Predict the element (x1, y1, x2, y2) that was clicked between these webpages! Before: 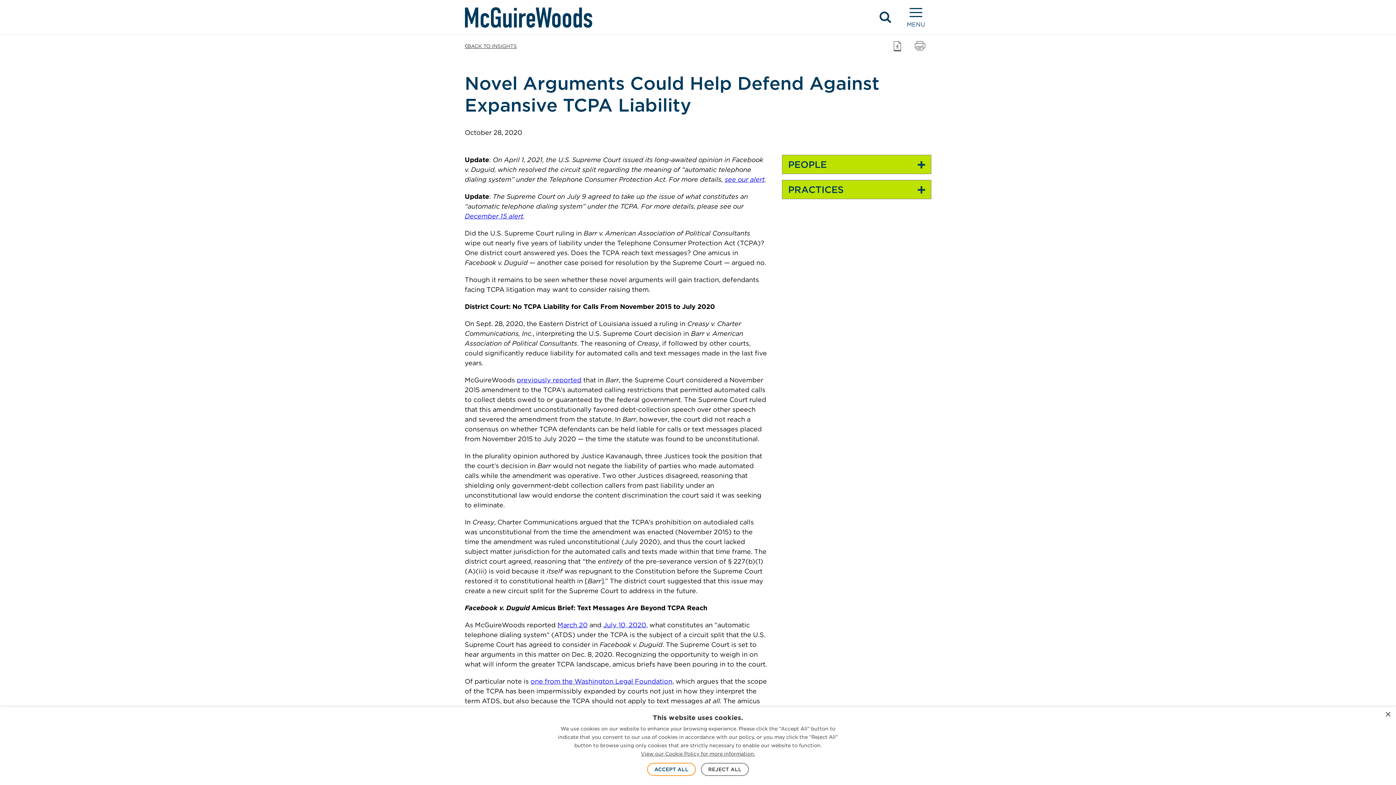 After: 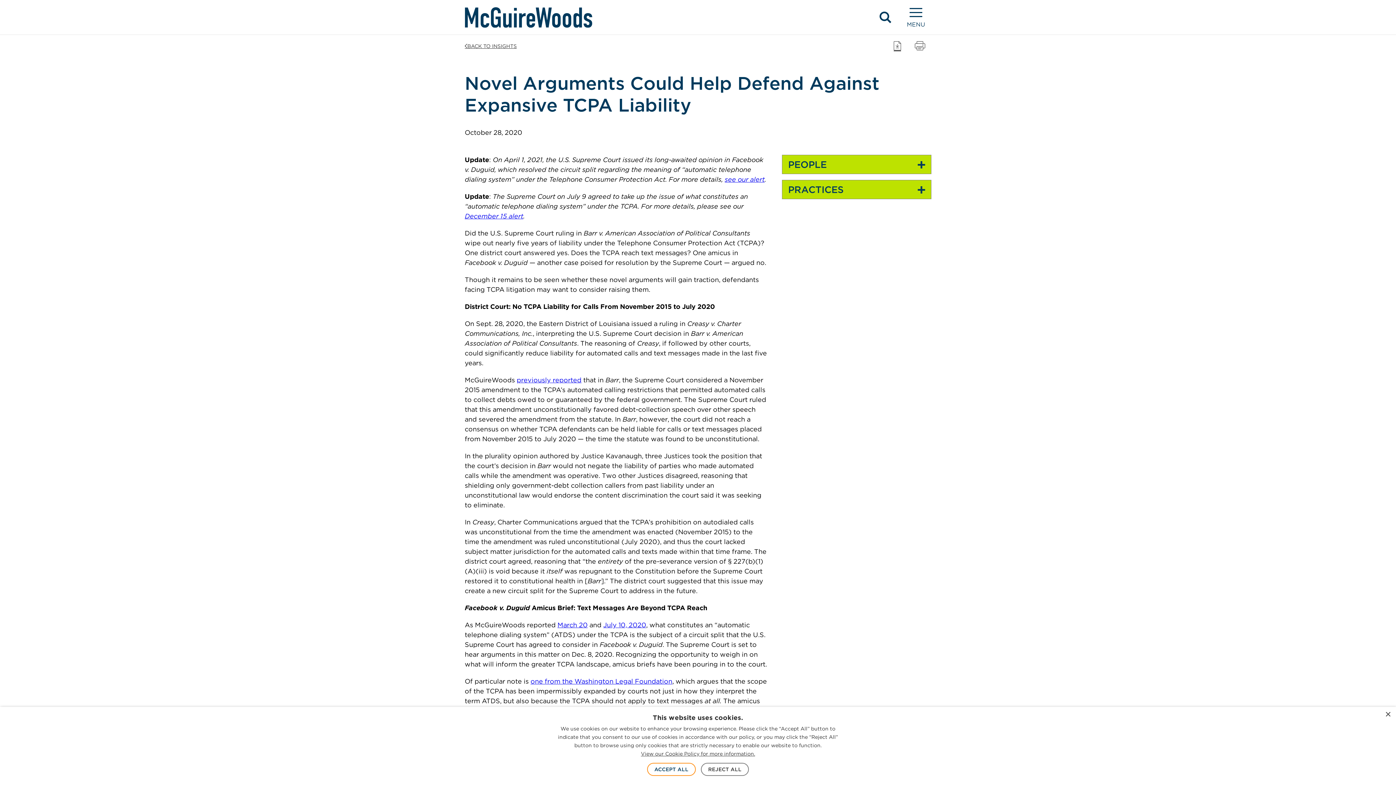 Action: label: one from the Washington Legal Foundation bbox: (530, 677, 672, 685)